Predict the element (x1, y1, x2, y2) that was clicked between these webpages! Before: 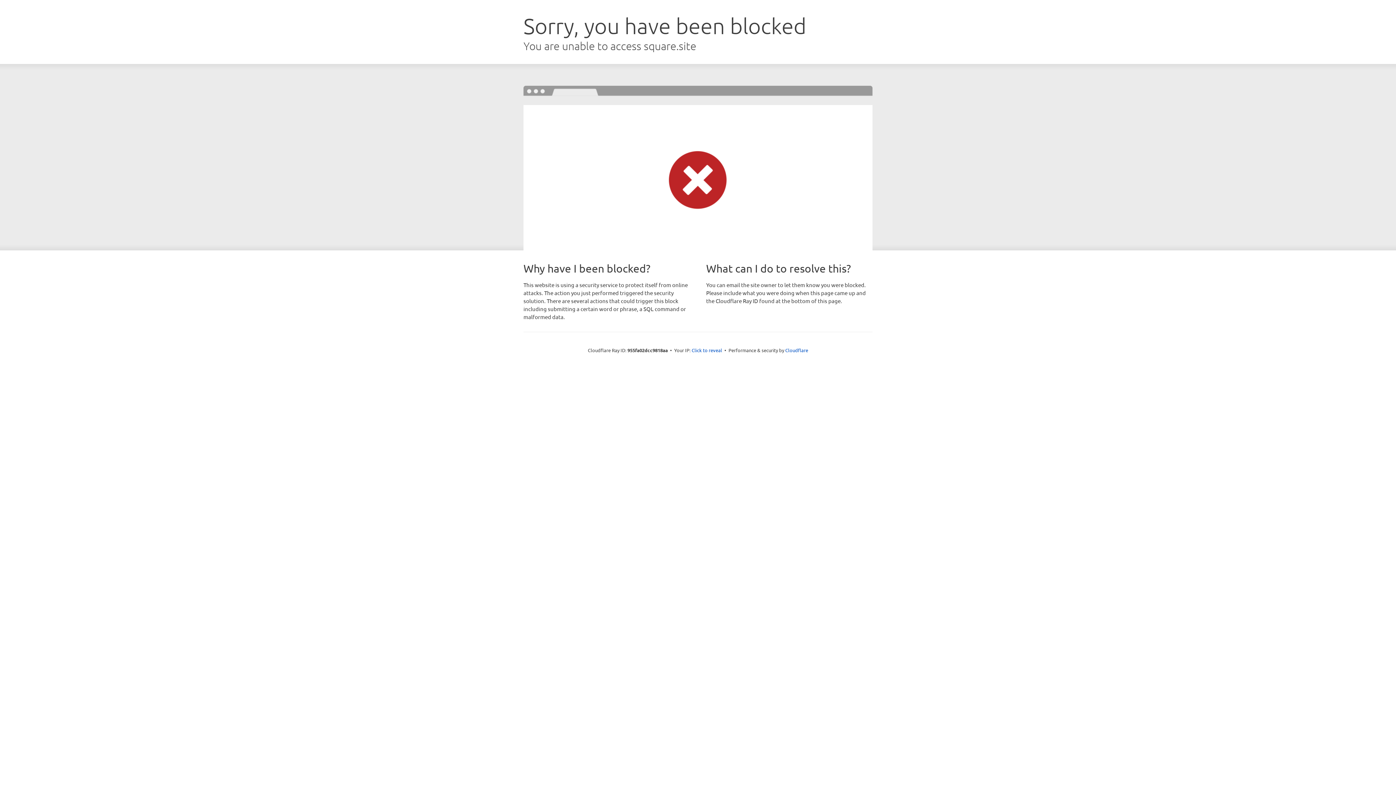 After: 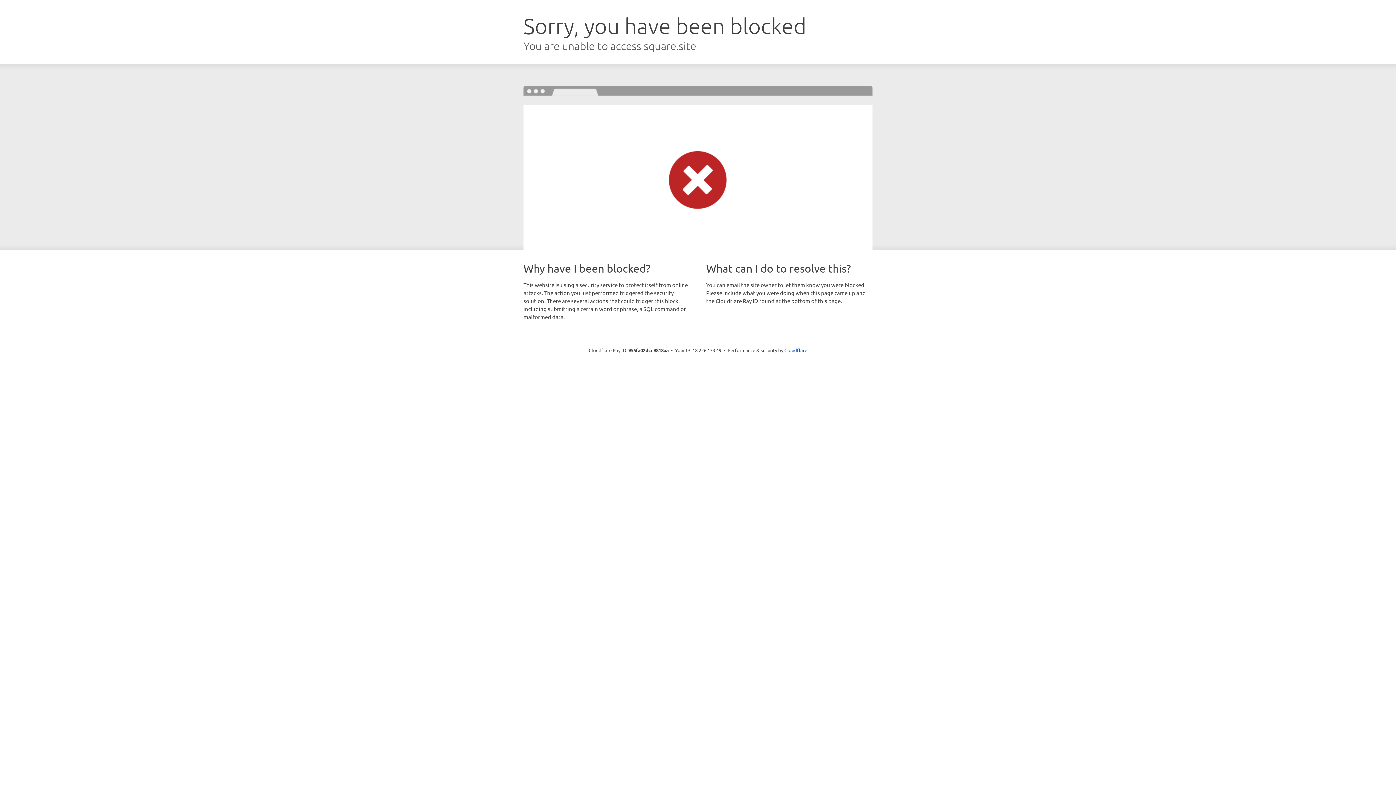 Action: bbox: (691, 346, 722, 353) label: Click to reveal